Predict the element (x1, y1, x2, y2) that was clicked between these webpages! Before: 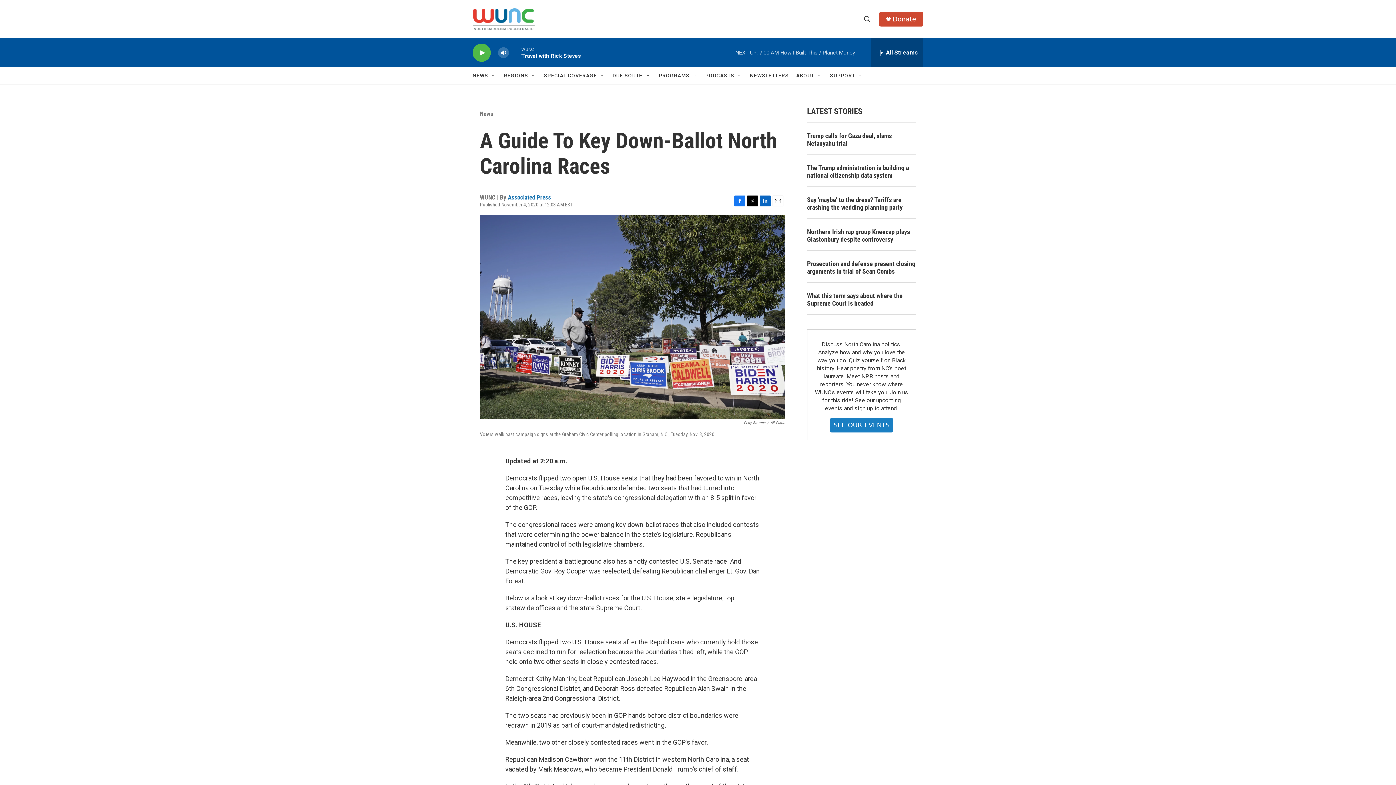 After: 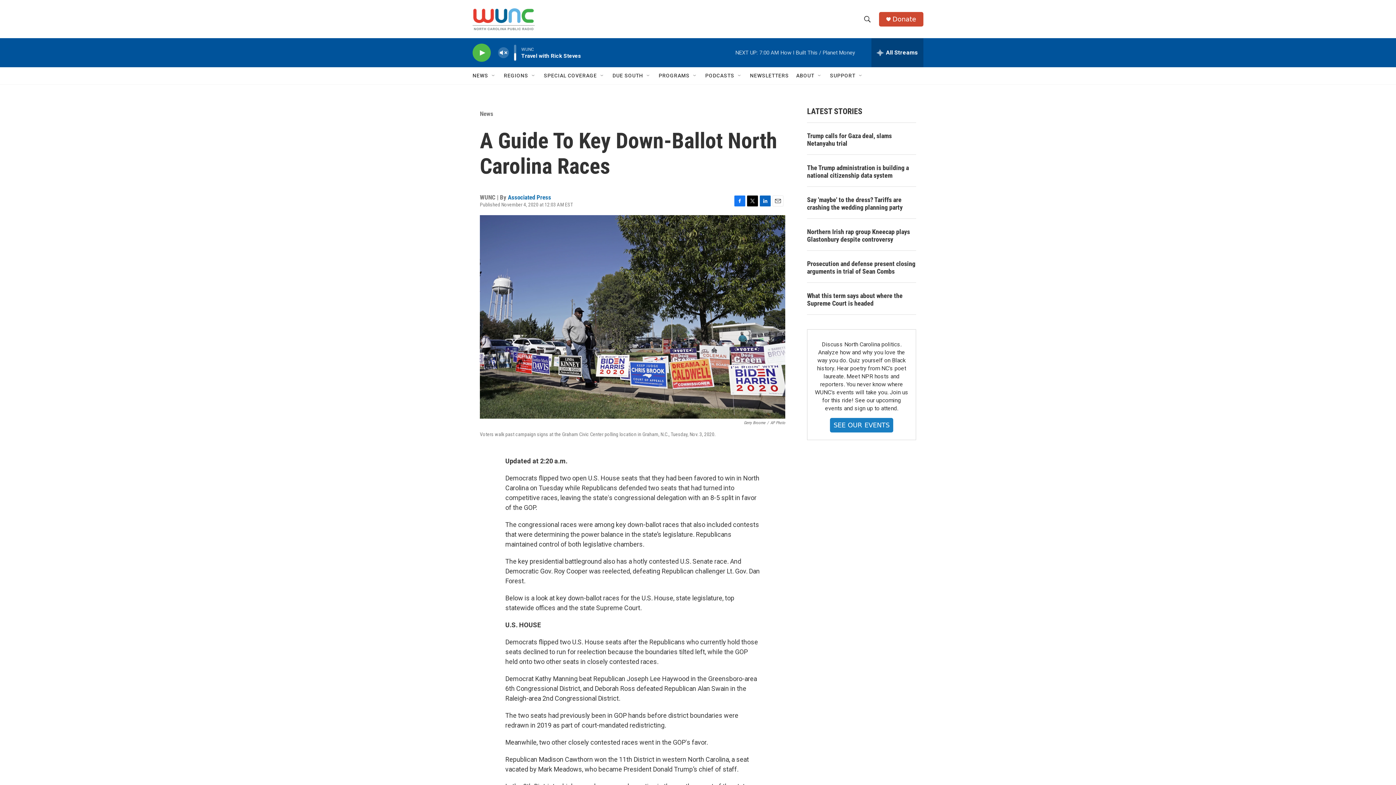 Action: bbox: (497, 44, 509, 60) label: volume